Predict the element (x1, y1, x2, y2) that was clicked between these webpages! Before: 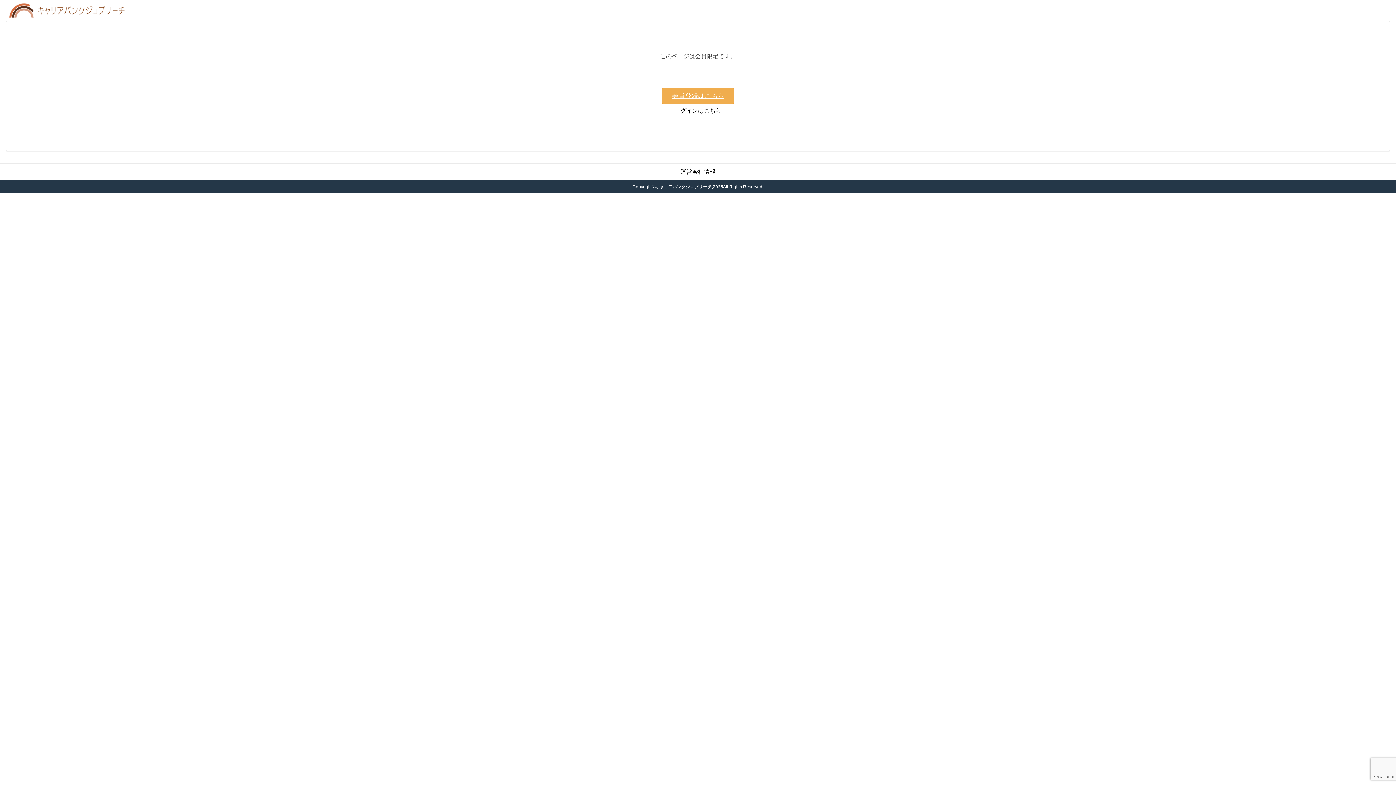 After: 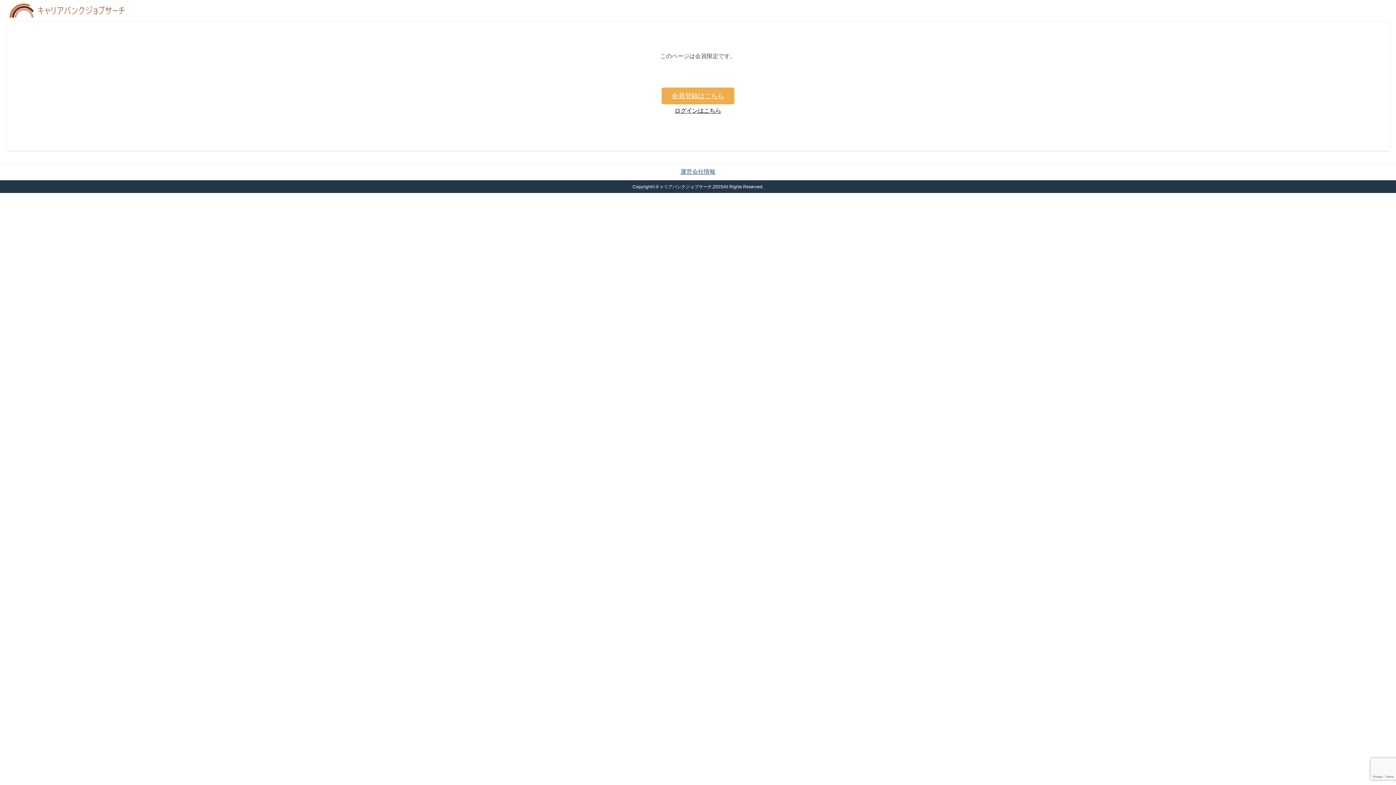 Action: bbox: (680, 168, 715, 174) label: 運営会社情報